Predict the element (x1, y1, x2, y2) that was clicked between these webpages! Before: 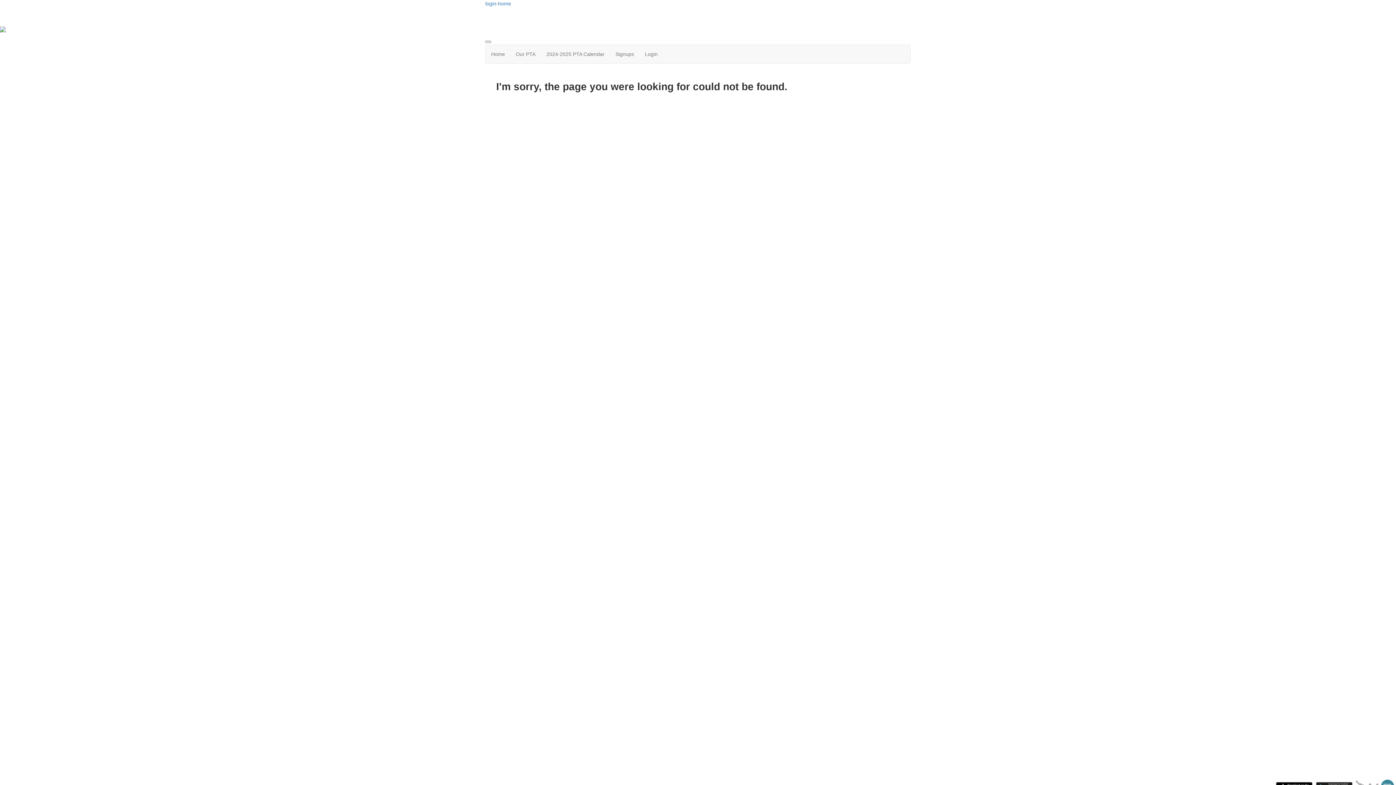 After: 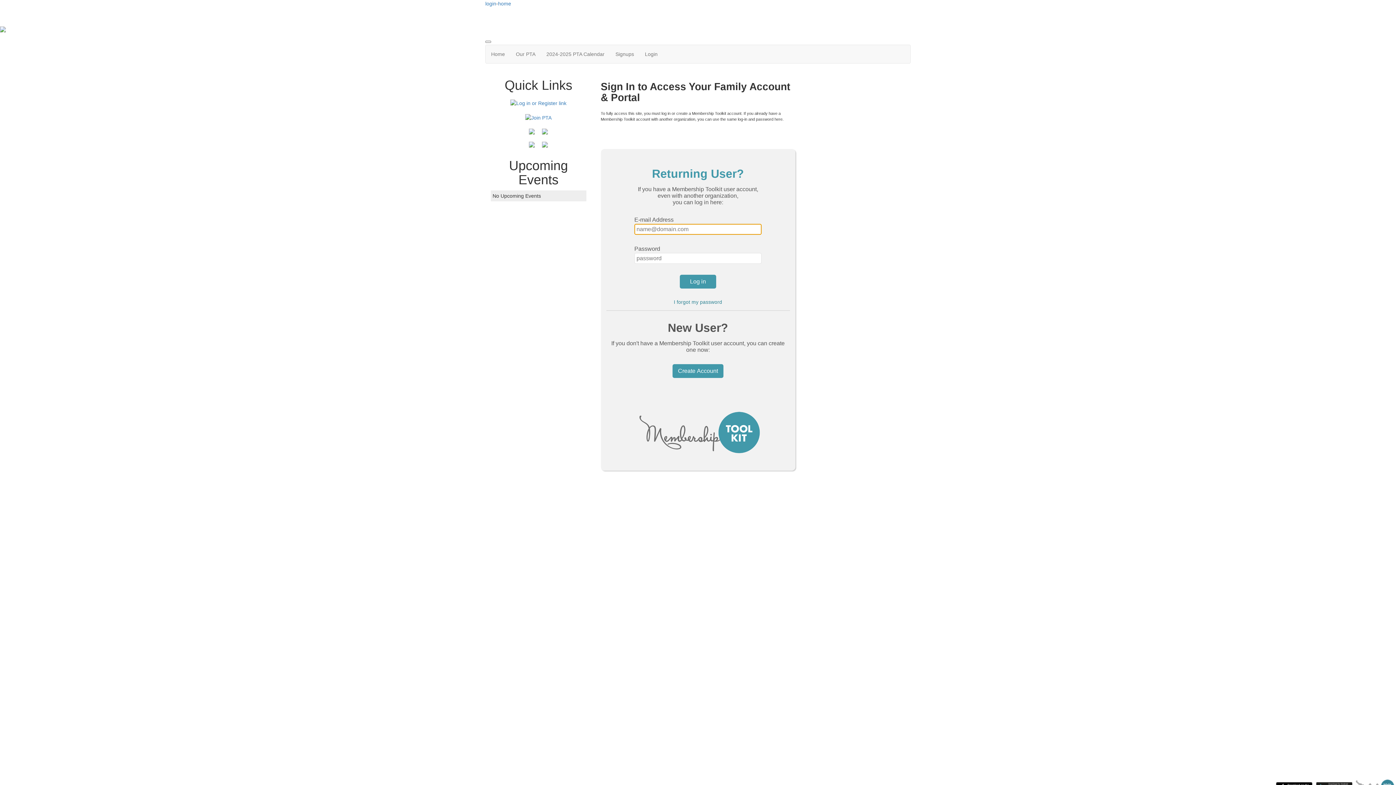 Action: bbox: (639, 45, 663, 63) label: Login